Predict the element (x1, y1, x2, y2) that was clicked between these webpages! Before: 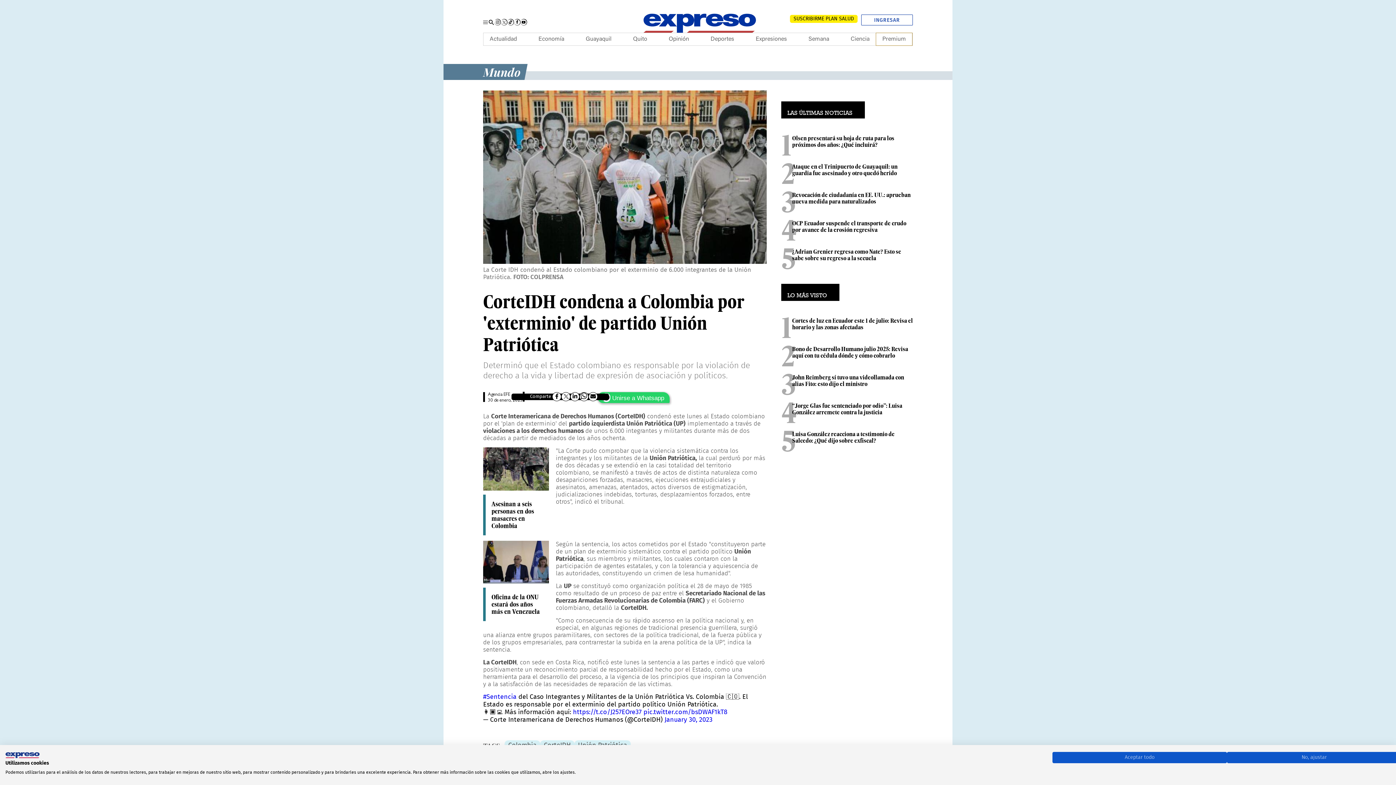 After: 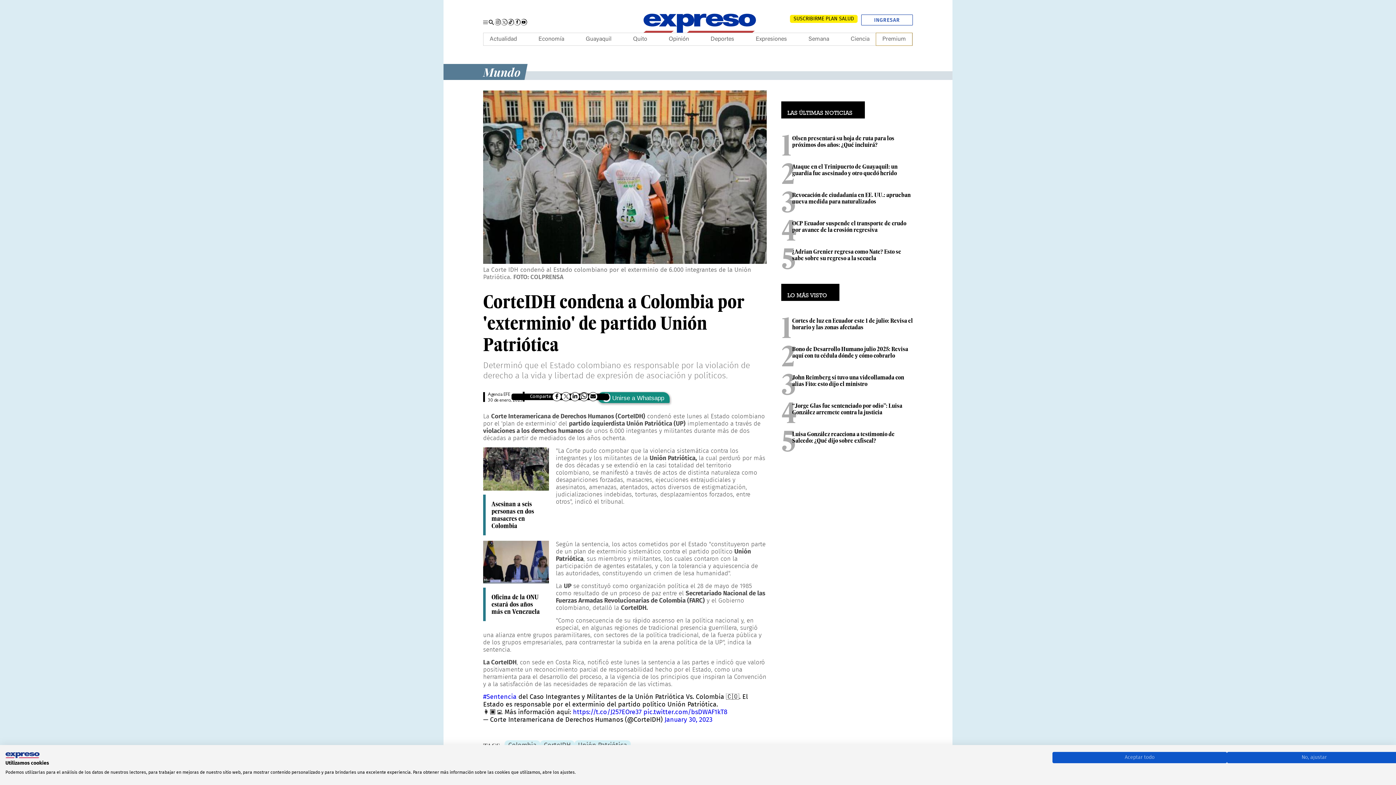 Action: label:  Unirse a Whatsapp bbox: (597, 392, 669, 403)